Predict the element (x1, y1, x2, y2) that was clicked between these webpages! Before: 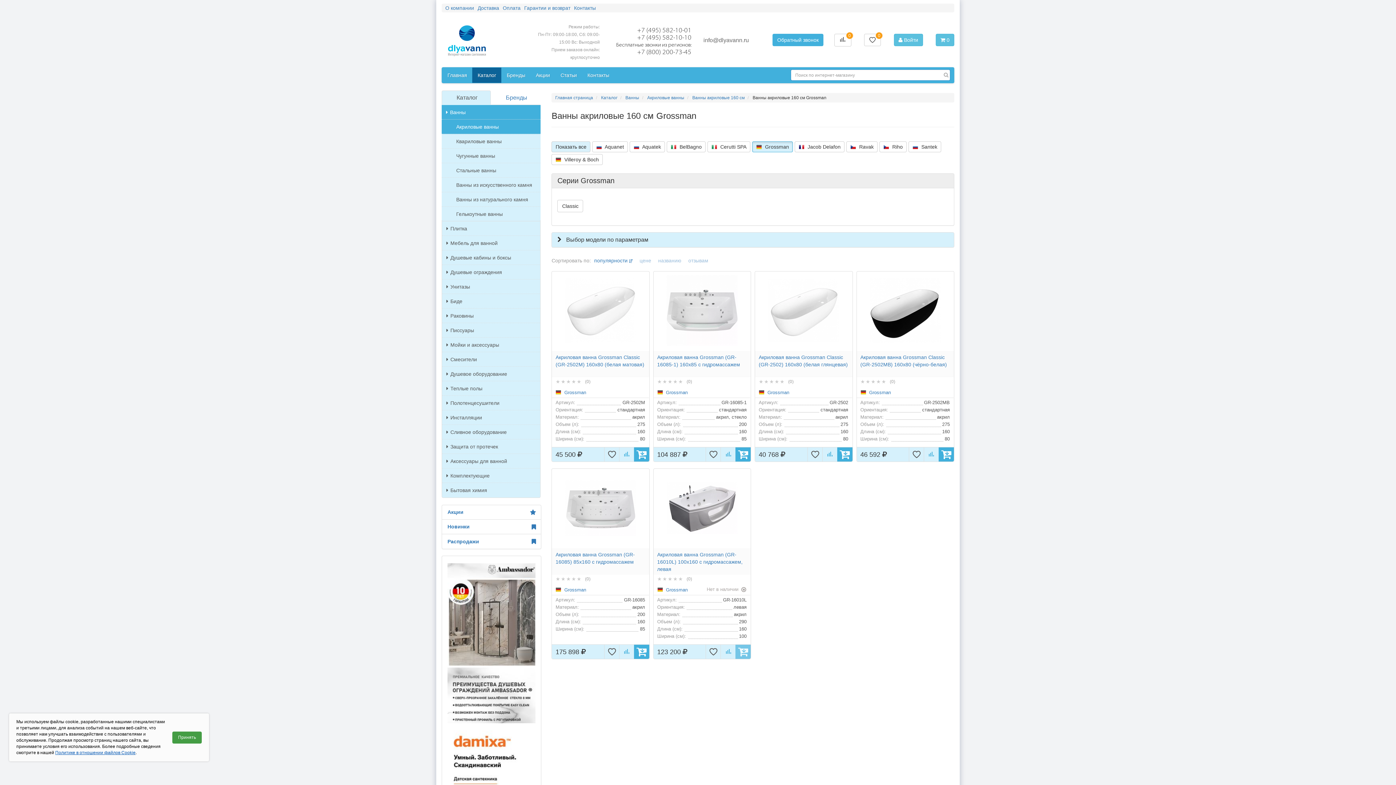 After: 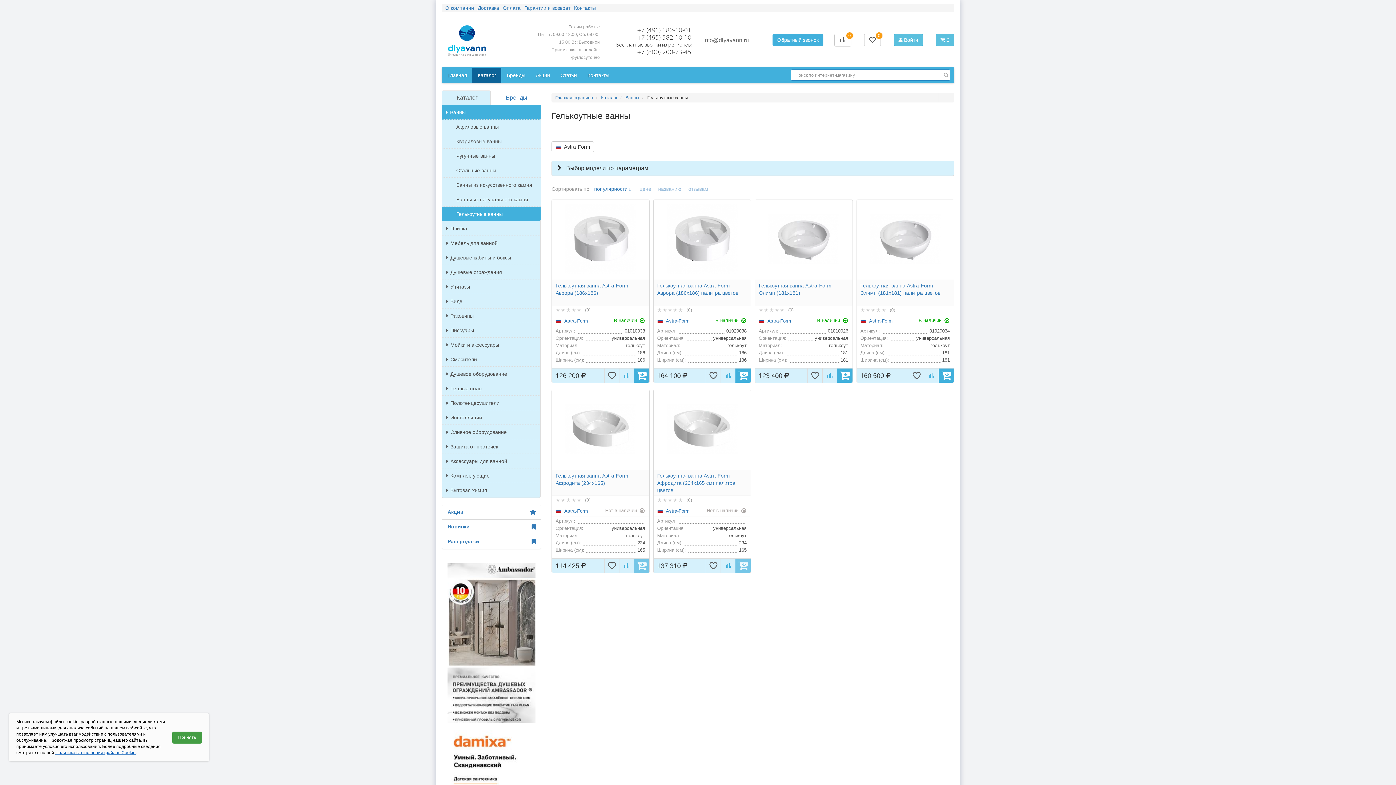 Action: bbox: (441, 206, 540, 221) label: Гелькоутные ванны